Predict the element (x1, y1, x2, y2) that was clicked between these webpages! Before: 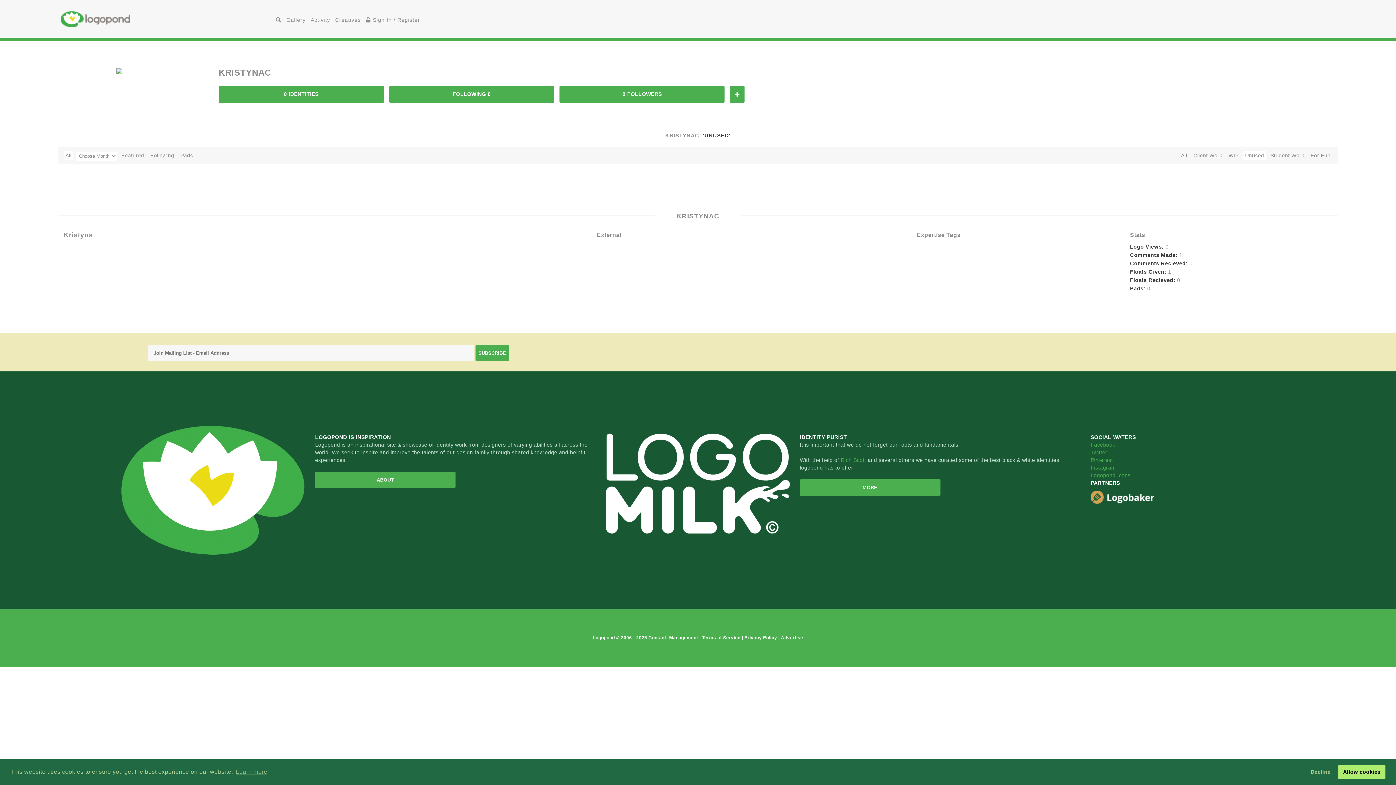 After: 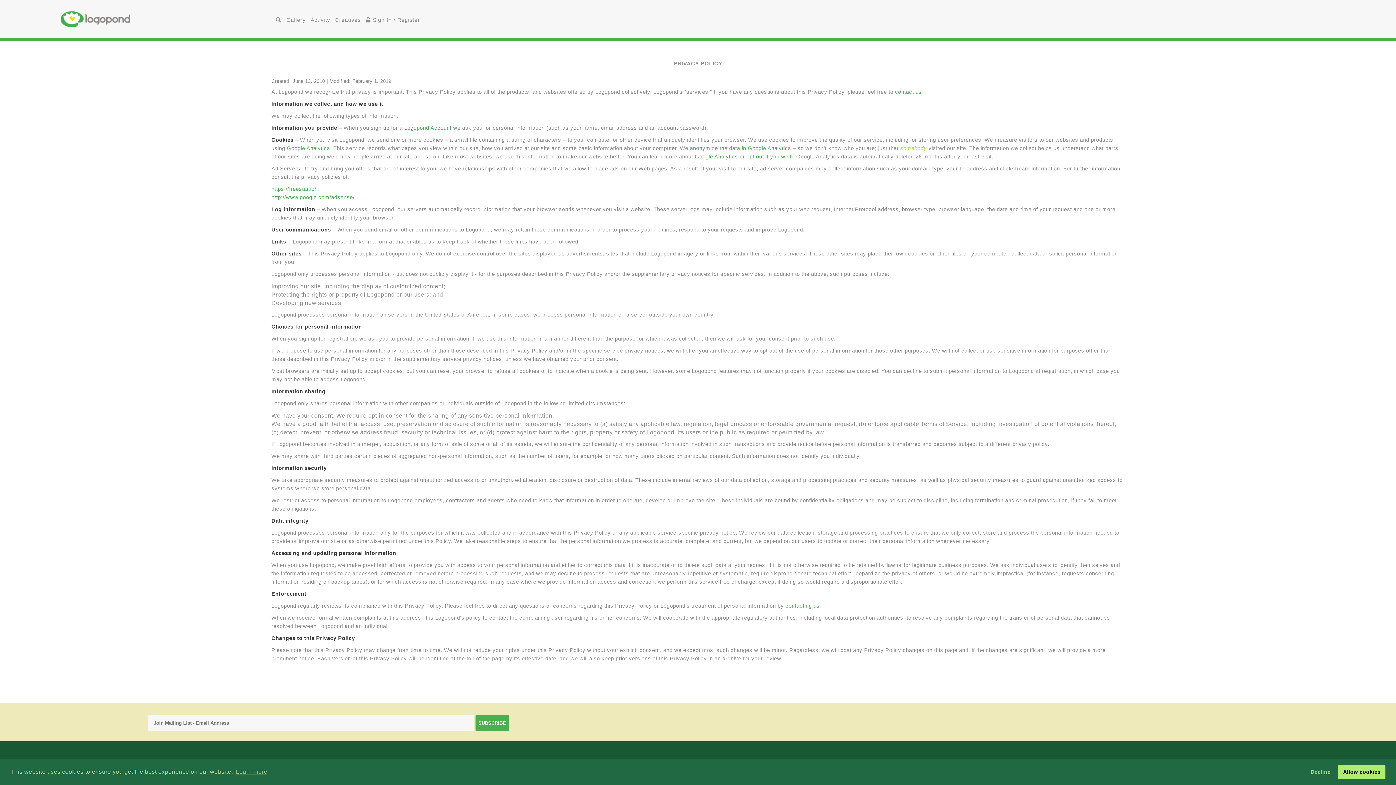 Action: label: Privacy Policy  bbox: (744, 635, 778, 640)